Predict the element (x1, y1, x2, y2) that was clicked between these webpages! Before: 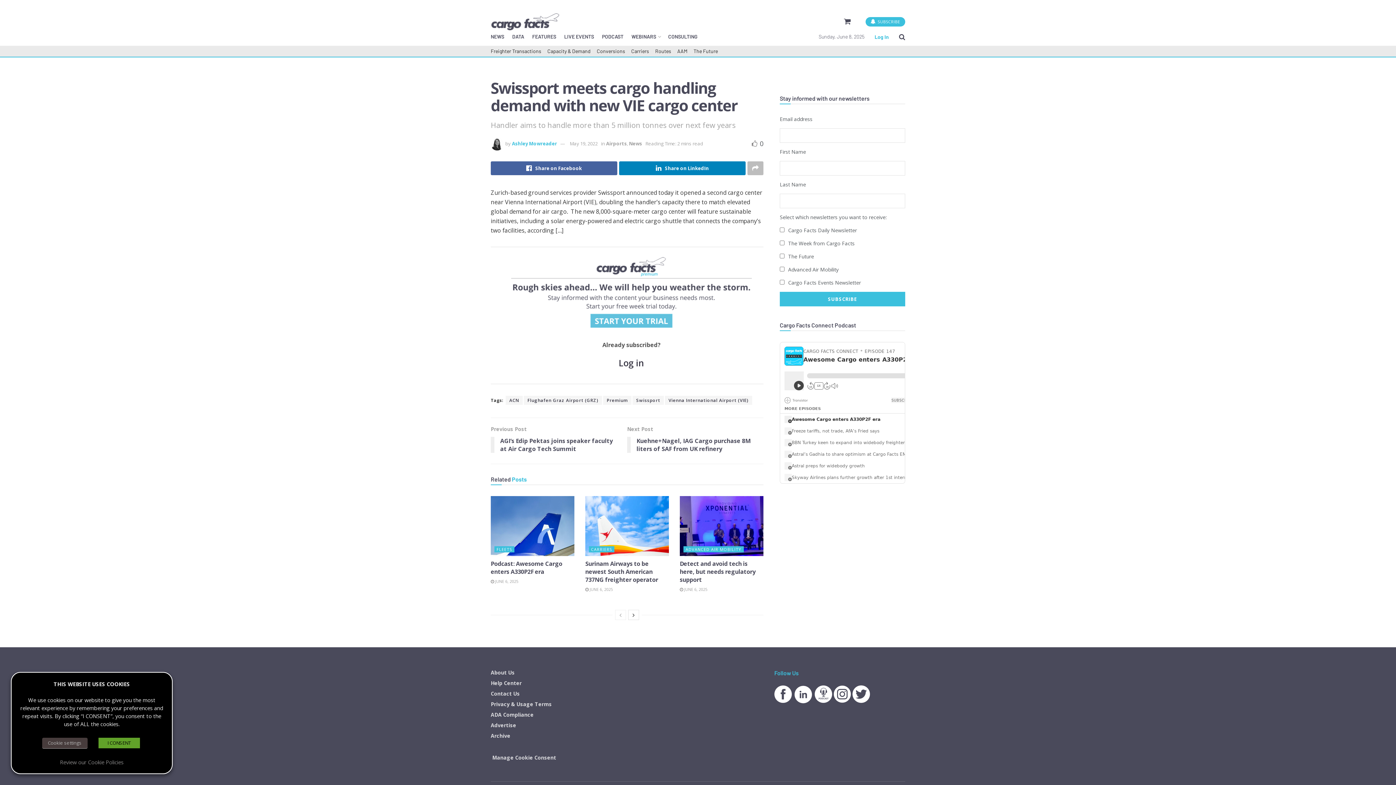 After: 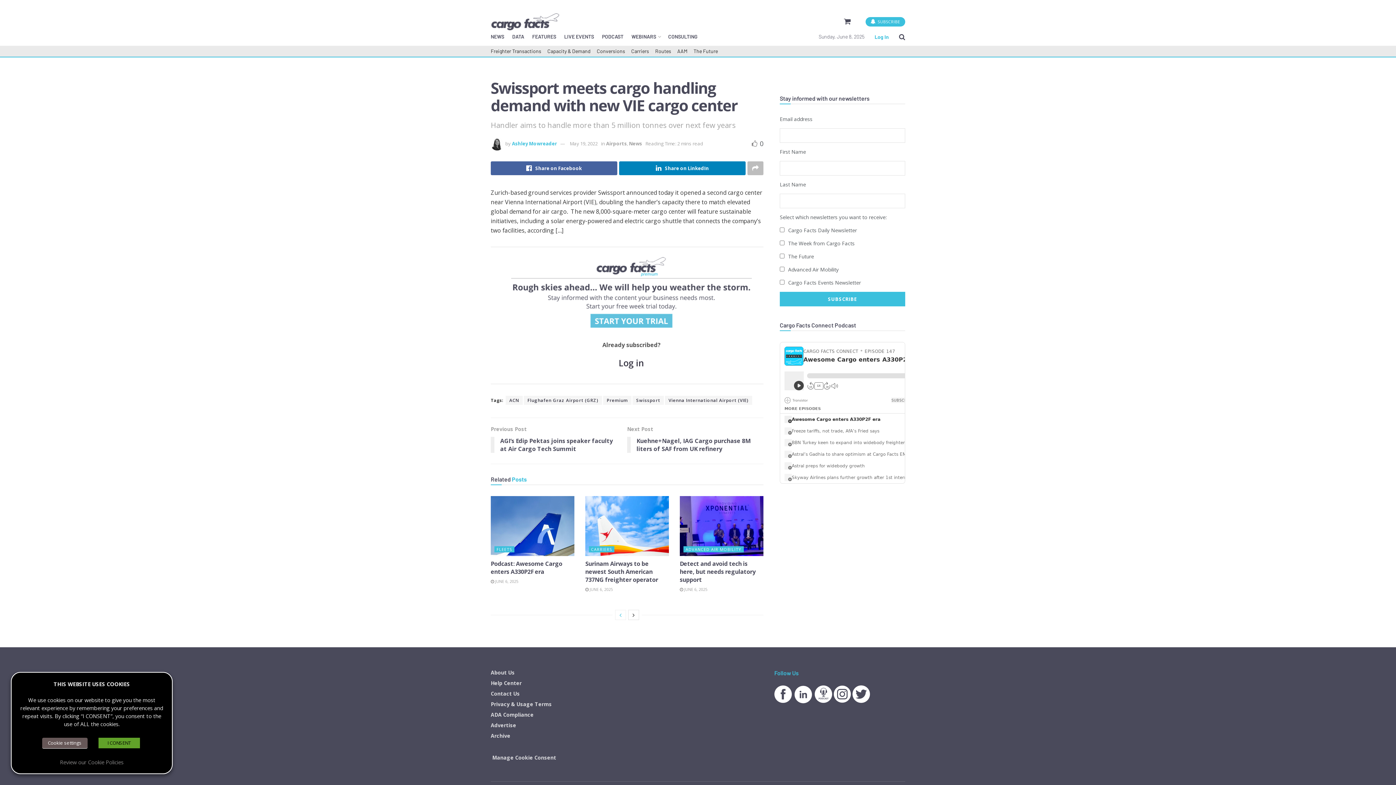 Action: bbox: (615, 610, 626, 620) label: View previous page posts